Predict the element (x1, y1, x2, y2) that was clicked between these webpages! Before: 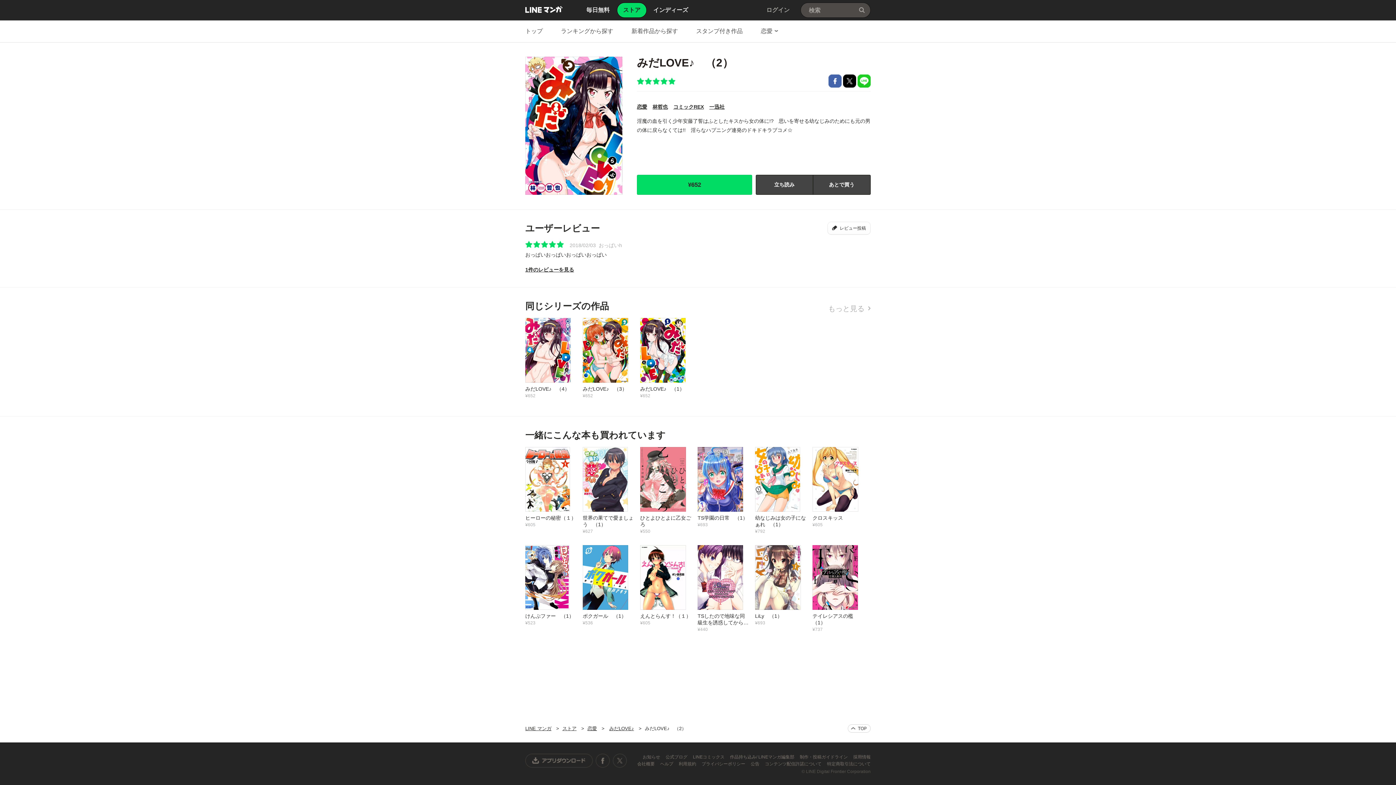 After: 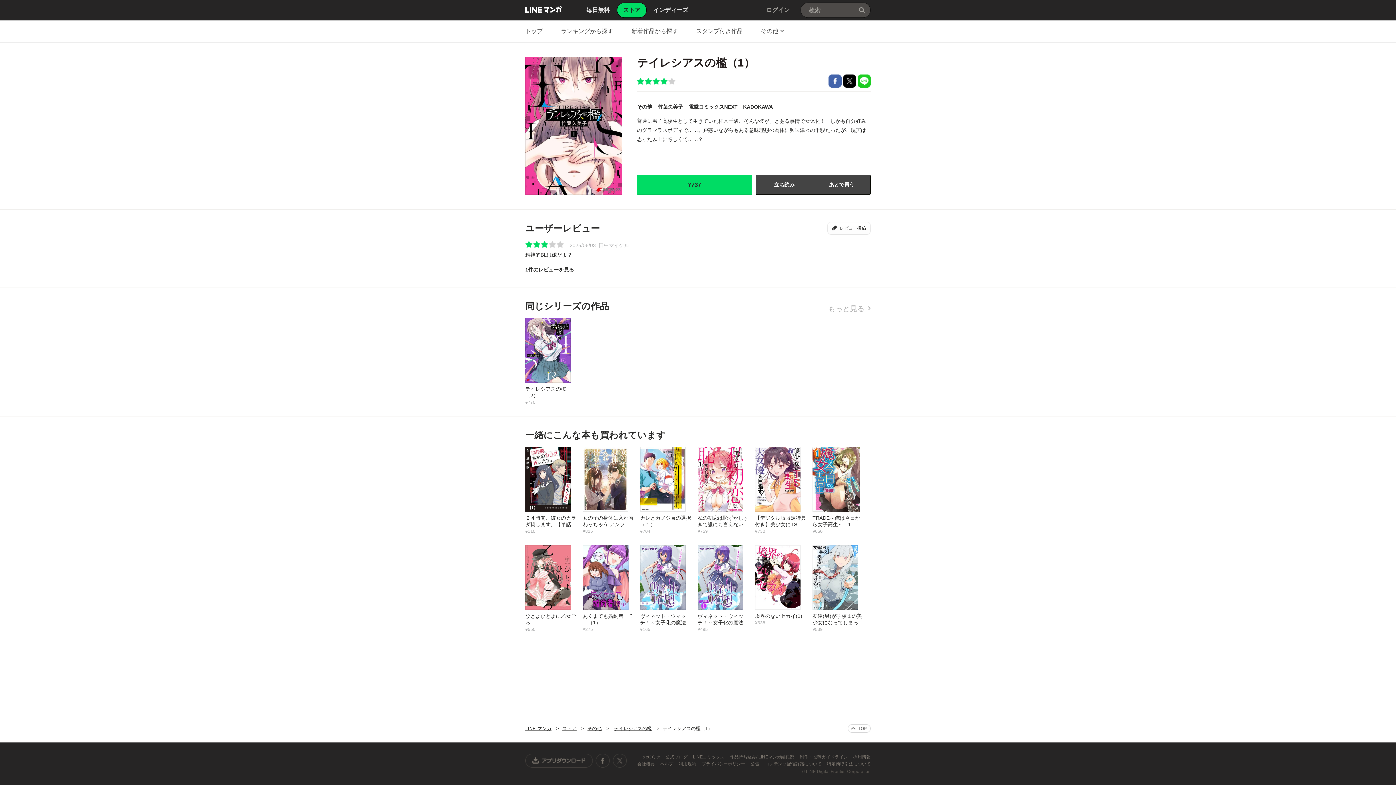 Action: label: テイレシアスの檻（1）
¥737 bbox: (812, 544, 870, 632)